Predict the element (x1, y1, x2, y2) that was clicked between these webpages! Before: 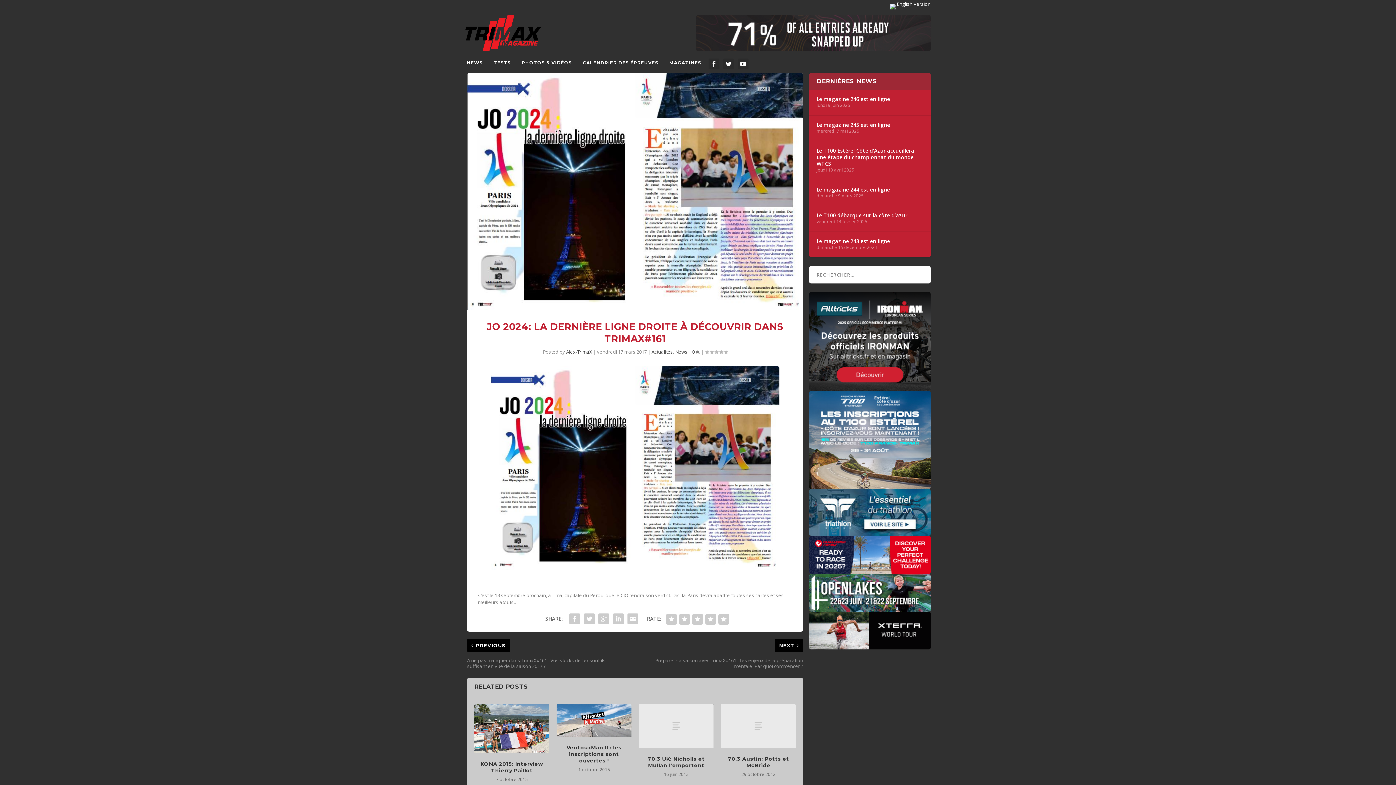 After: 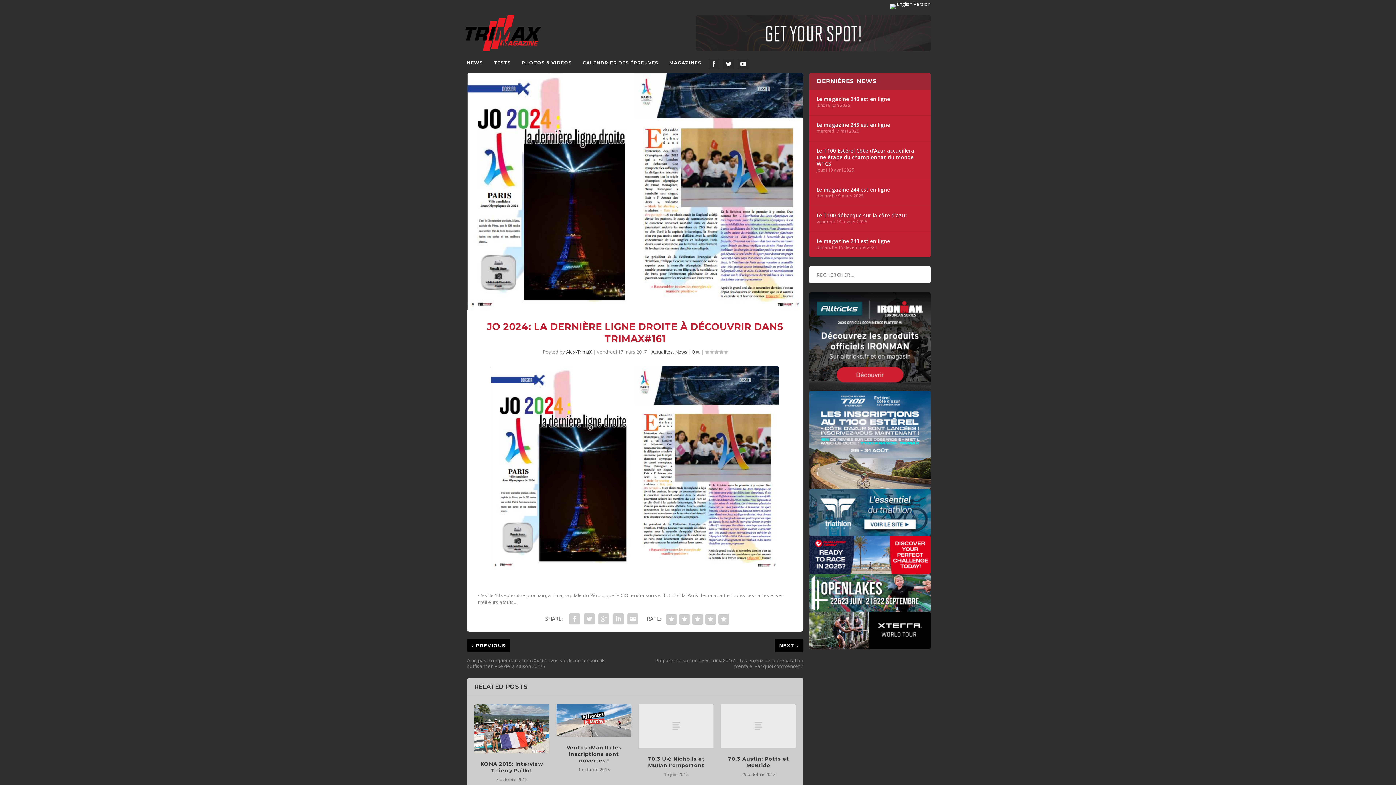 Action: bbox: (809, 642, 930, 649)